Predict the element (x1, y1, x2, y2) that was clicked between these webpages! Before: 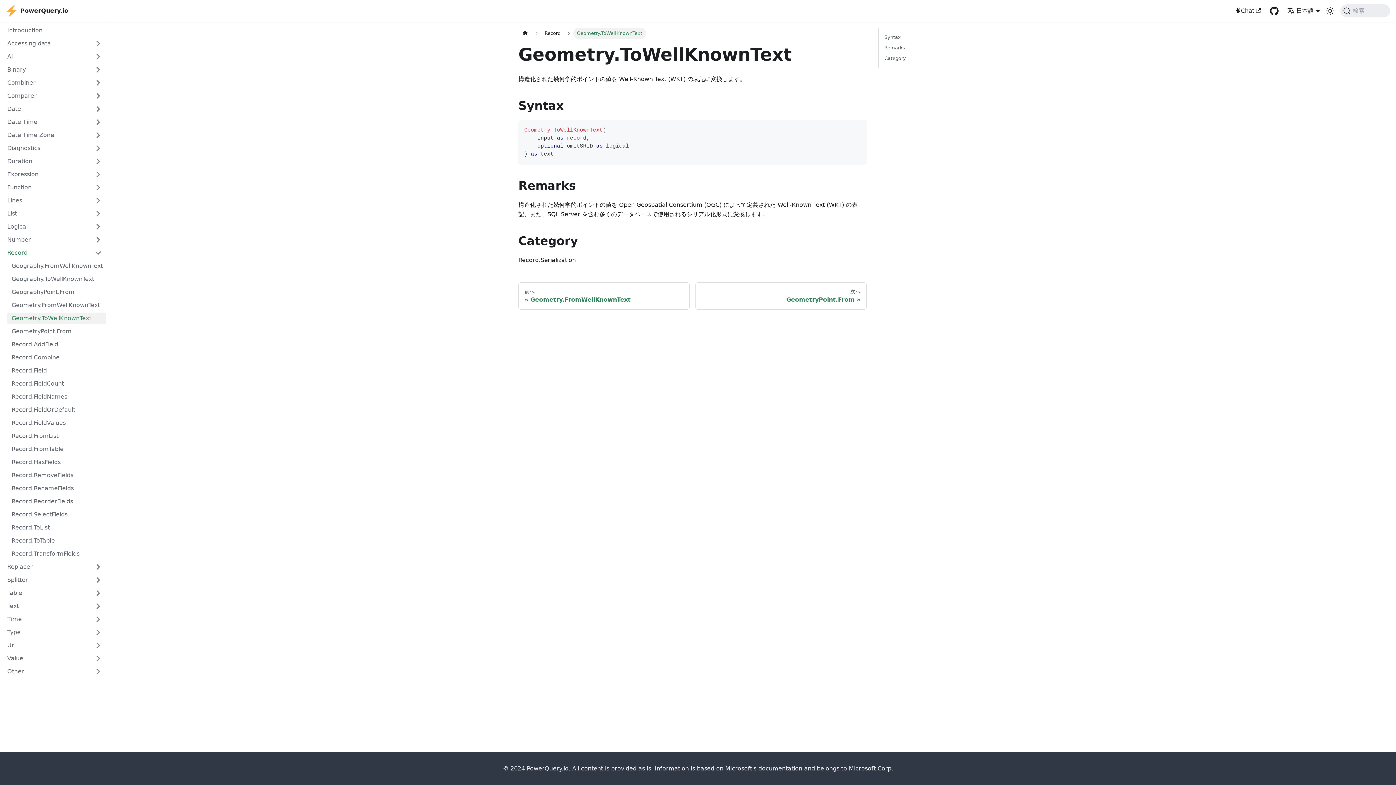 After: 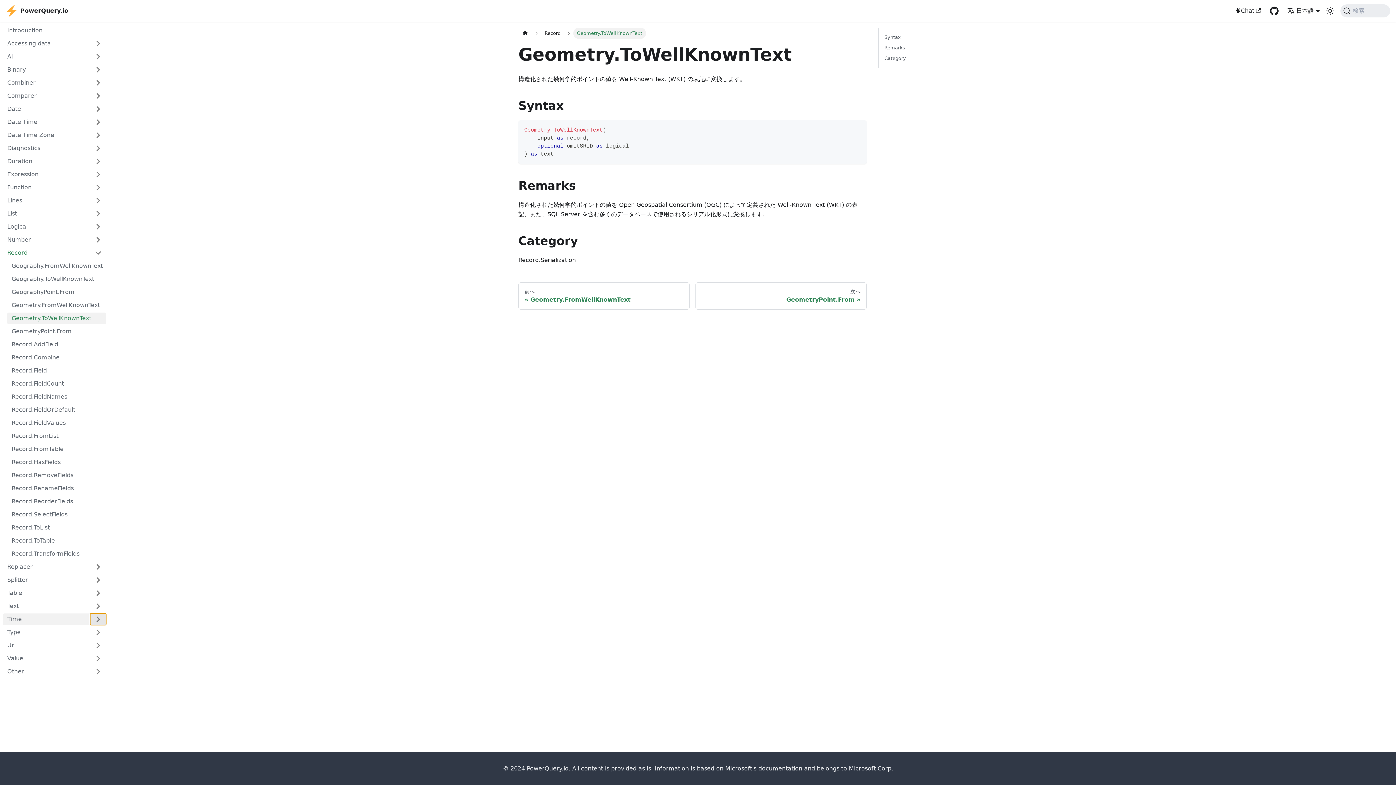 Action: bbox: (90, 613, 106, 625) label: Expand sidebar category 'Time'